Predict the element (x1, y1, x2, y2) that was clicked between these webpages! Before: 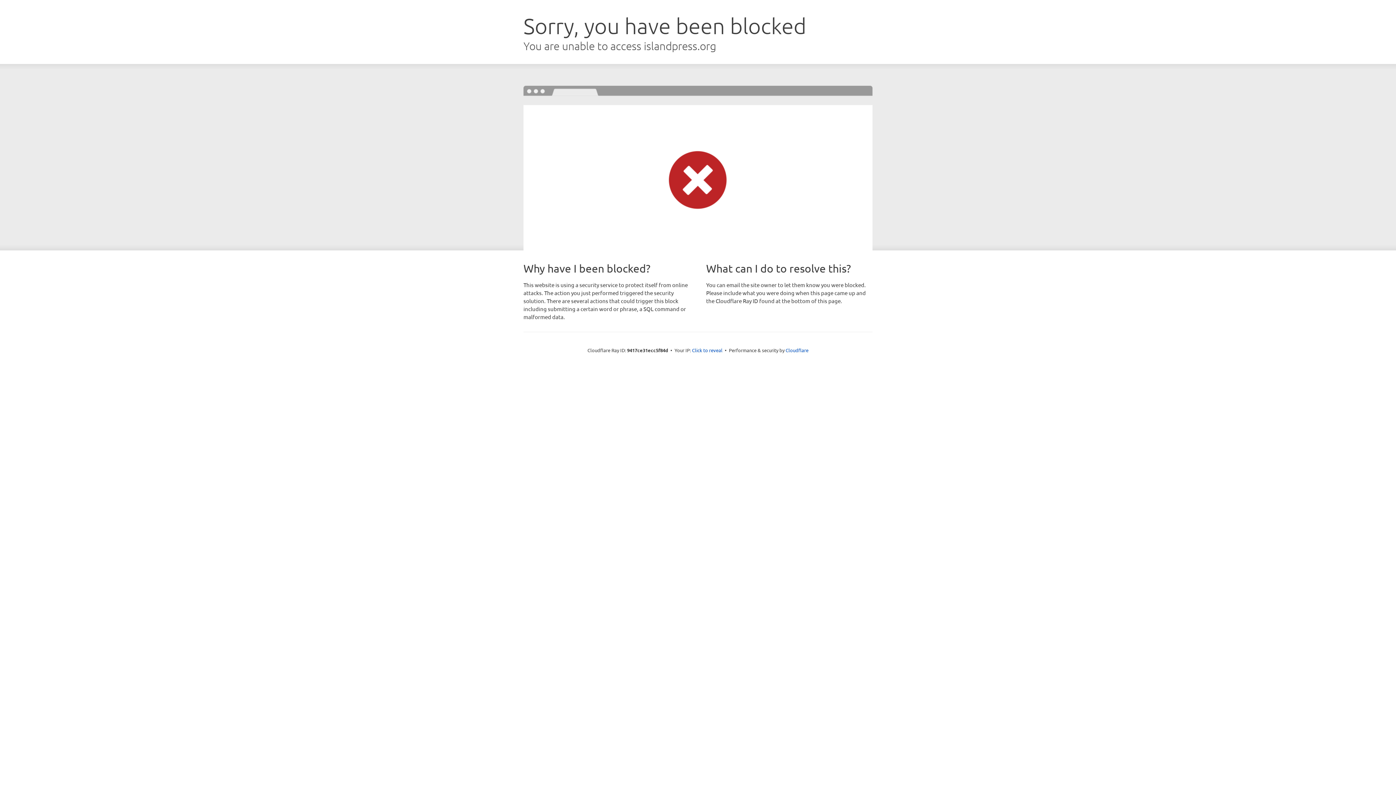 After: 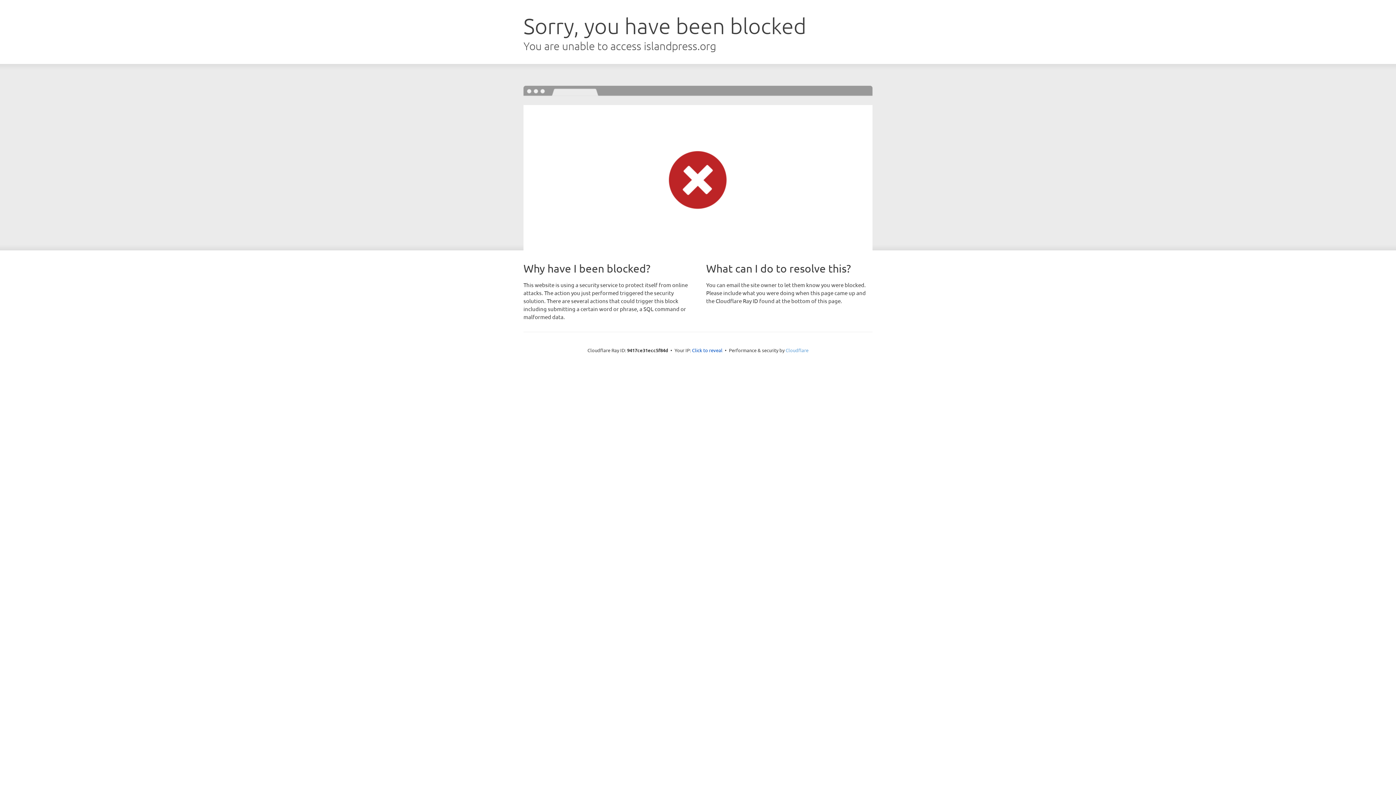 Action: label: Cloudflare bbox: (785, 347, 808, 353)